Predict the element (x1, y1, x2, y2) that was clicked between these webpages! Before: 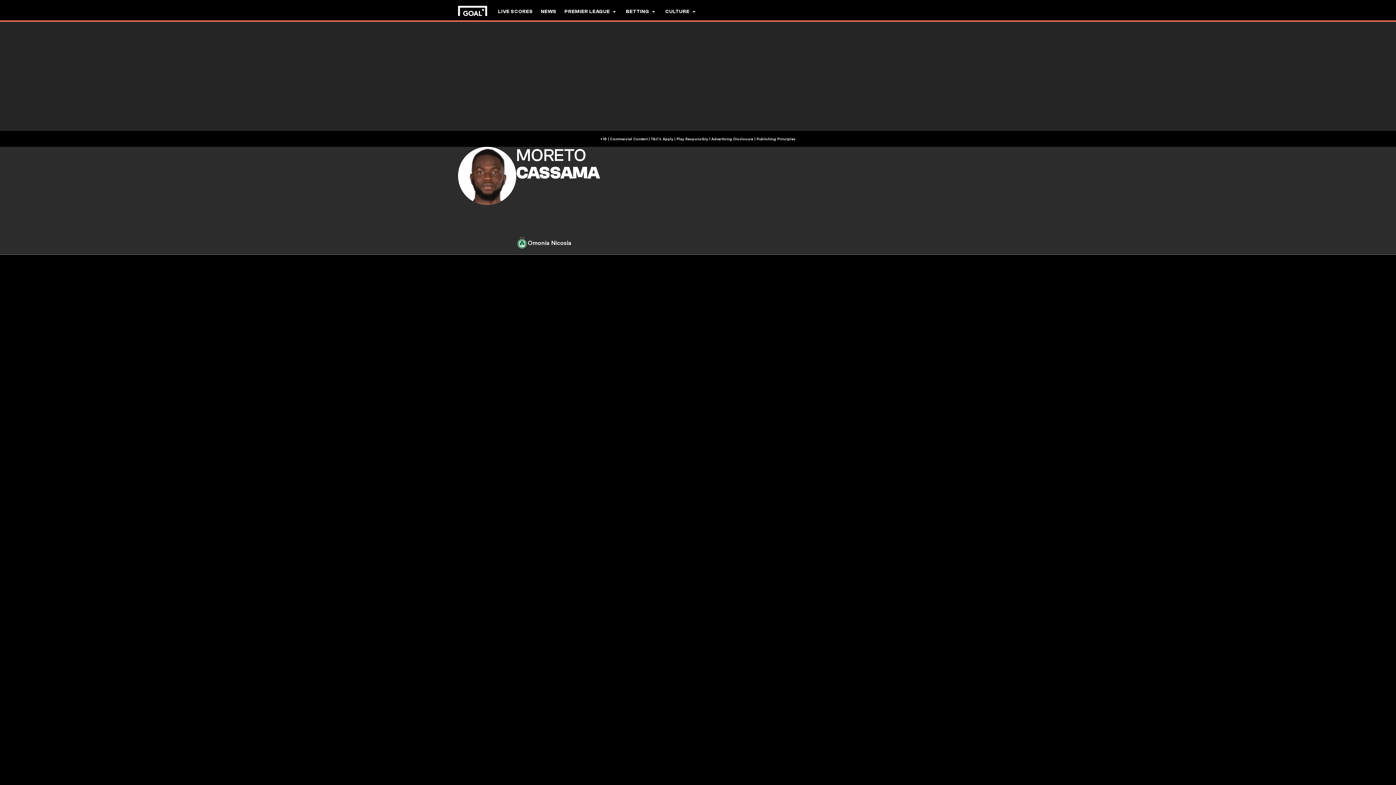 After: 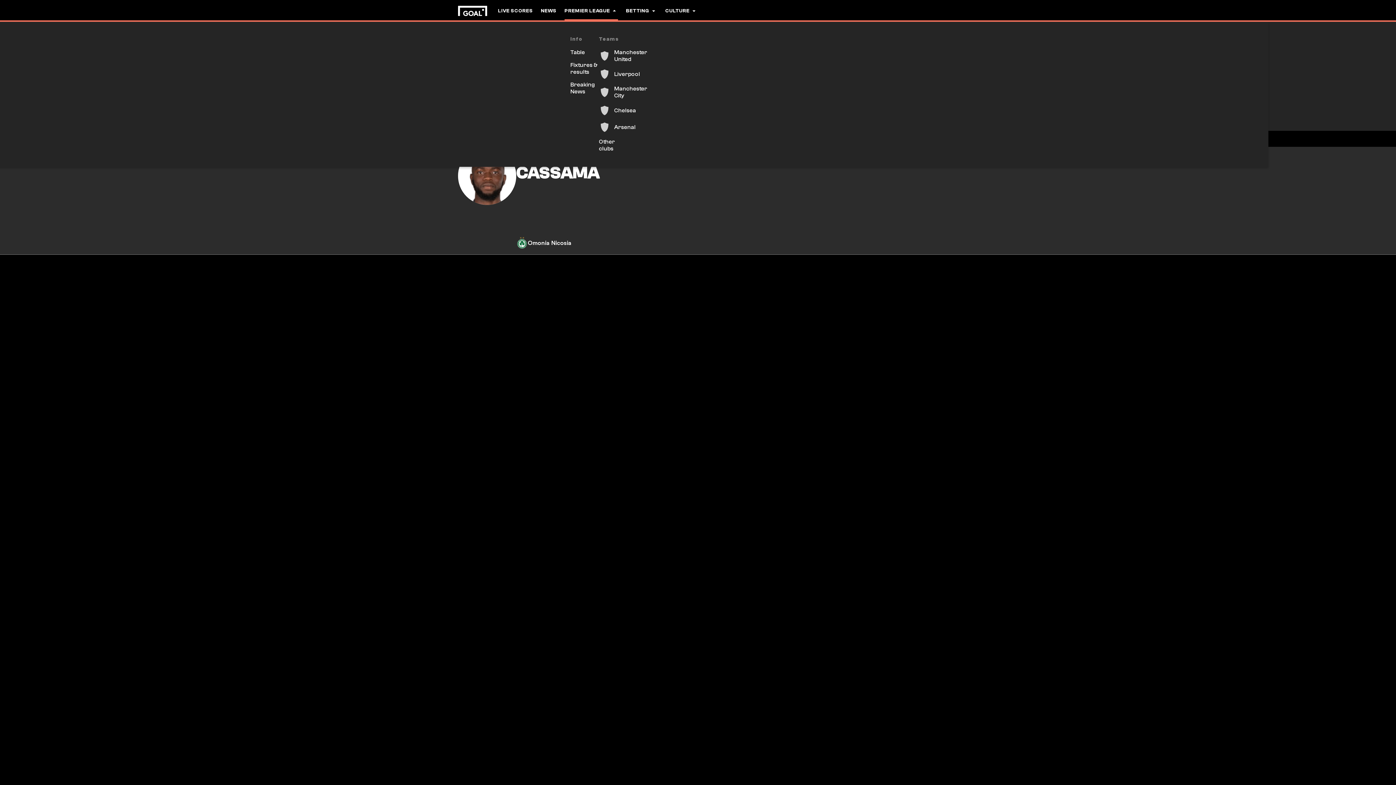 Action: bbox: (564, 0, 618, 22) label: PREMIER LEAGUE